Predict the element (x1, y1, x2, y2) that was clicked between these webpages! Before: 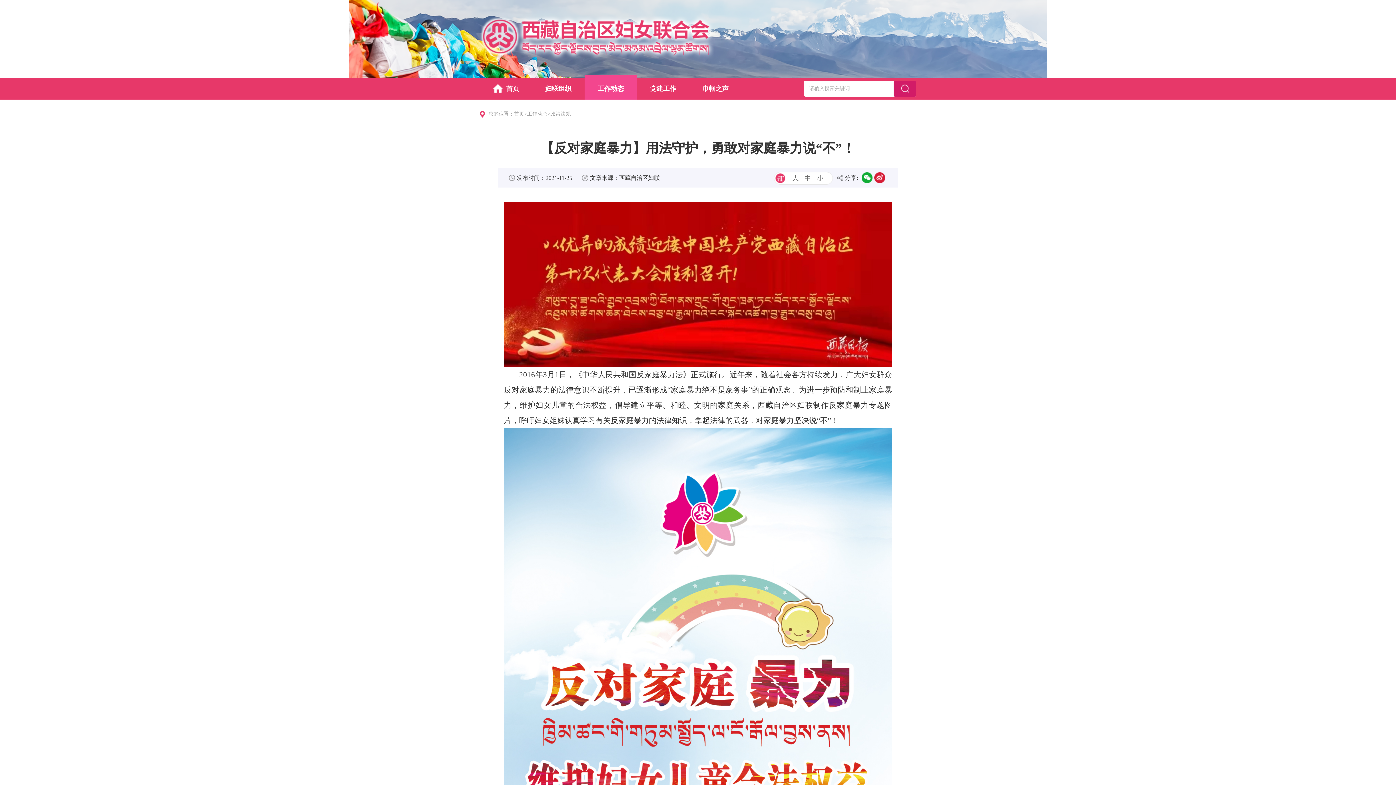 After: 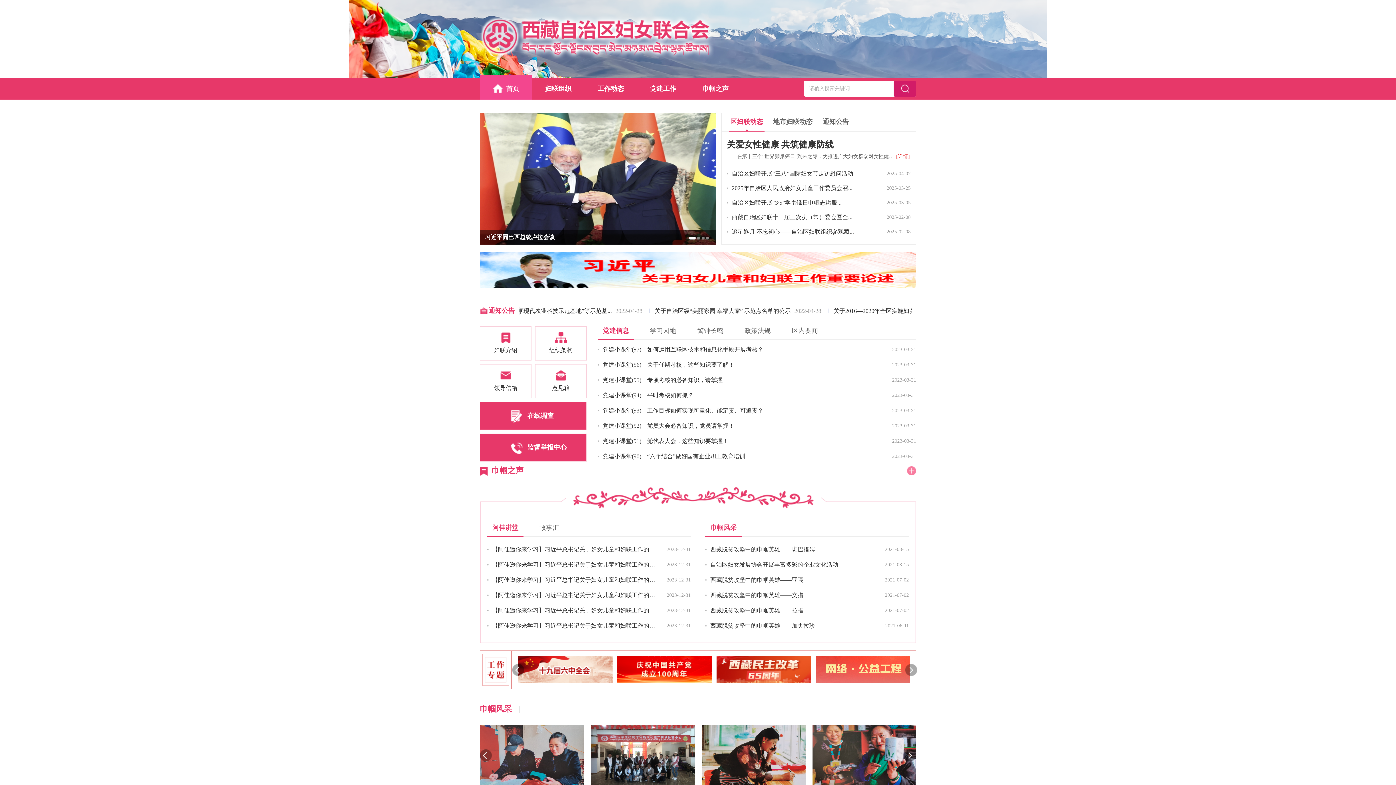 Action: label: 首页 bbox: (480, 77, 532, 99)